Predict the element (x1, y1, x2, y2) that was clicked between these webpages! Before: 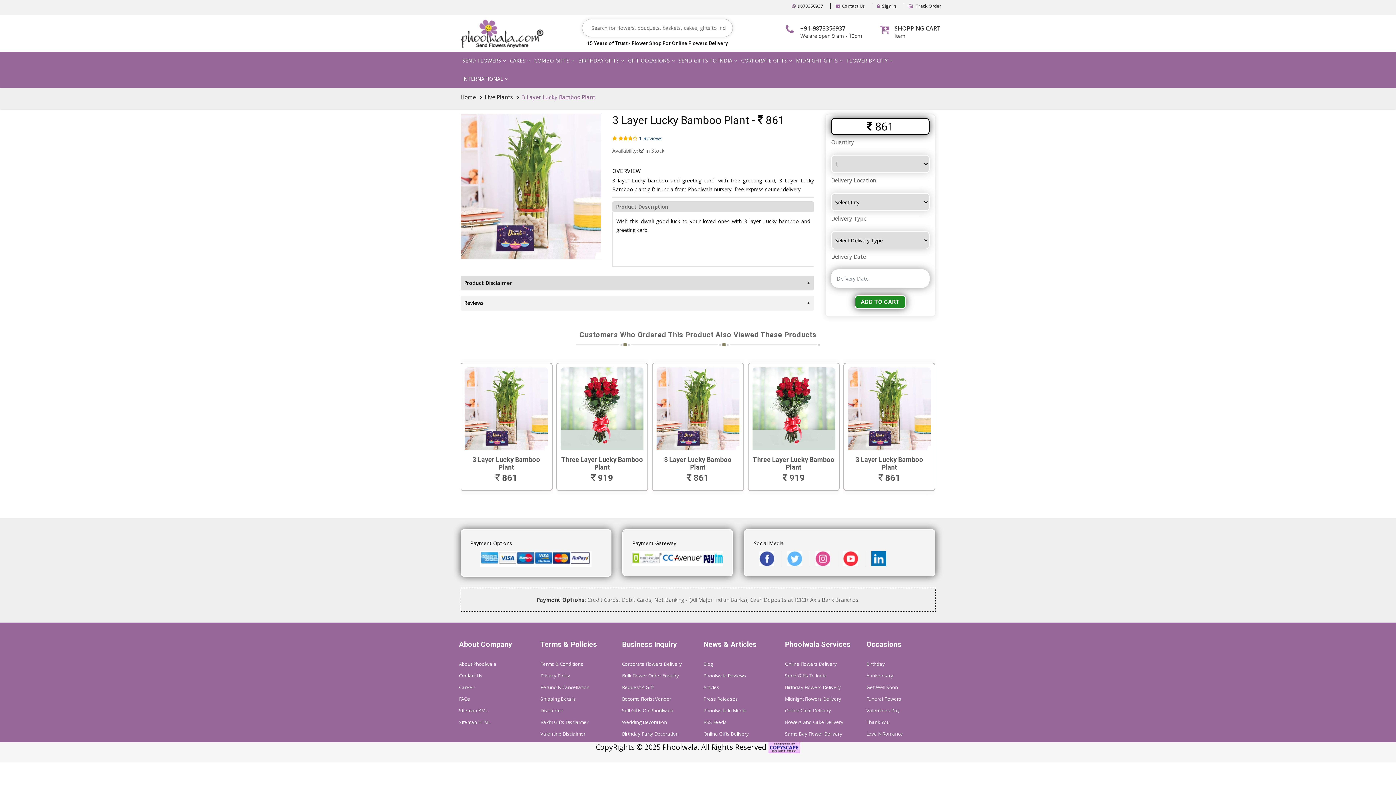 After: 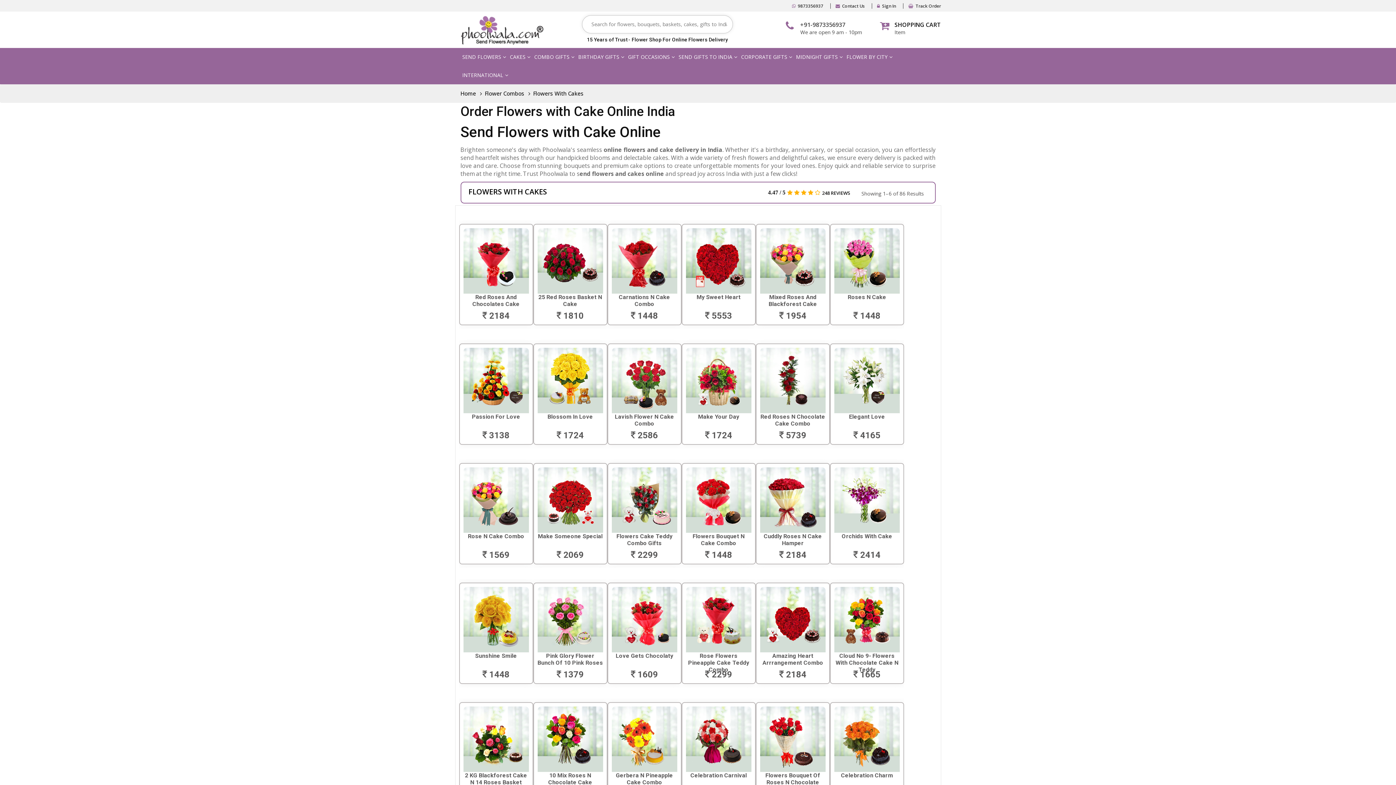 Action: bbox: (785, 719, 843, 725) label: Flowers And Cake Delivery